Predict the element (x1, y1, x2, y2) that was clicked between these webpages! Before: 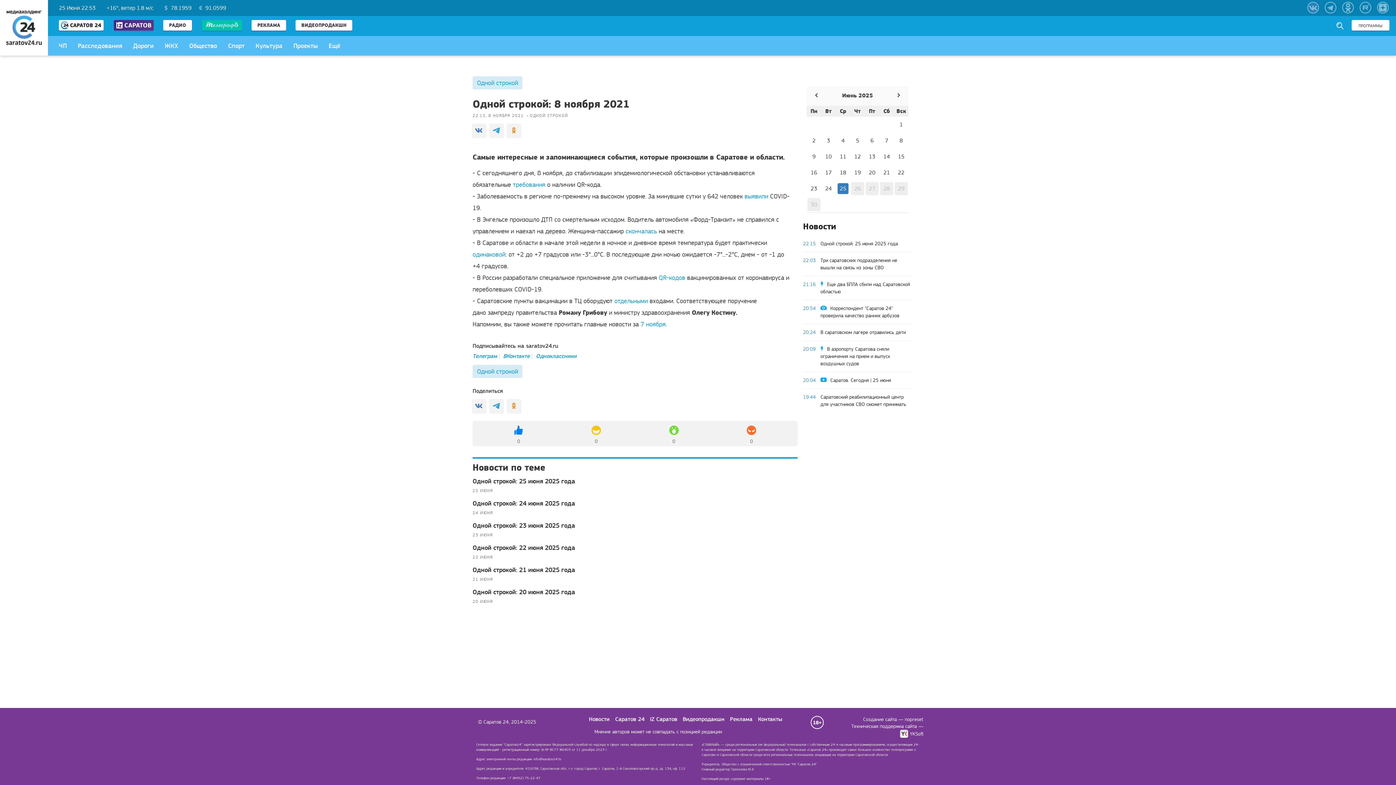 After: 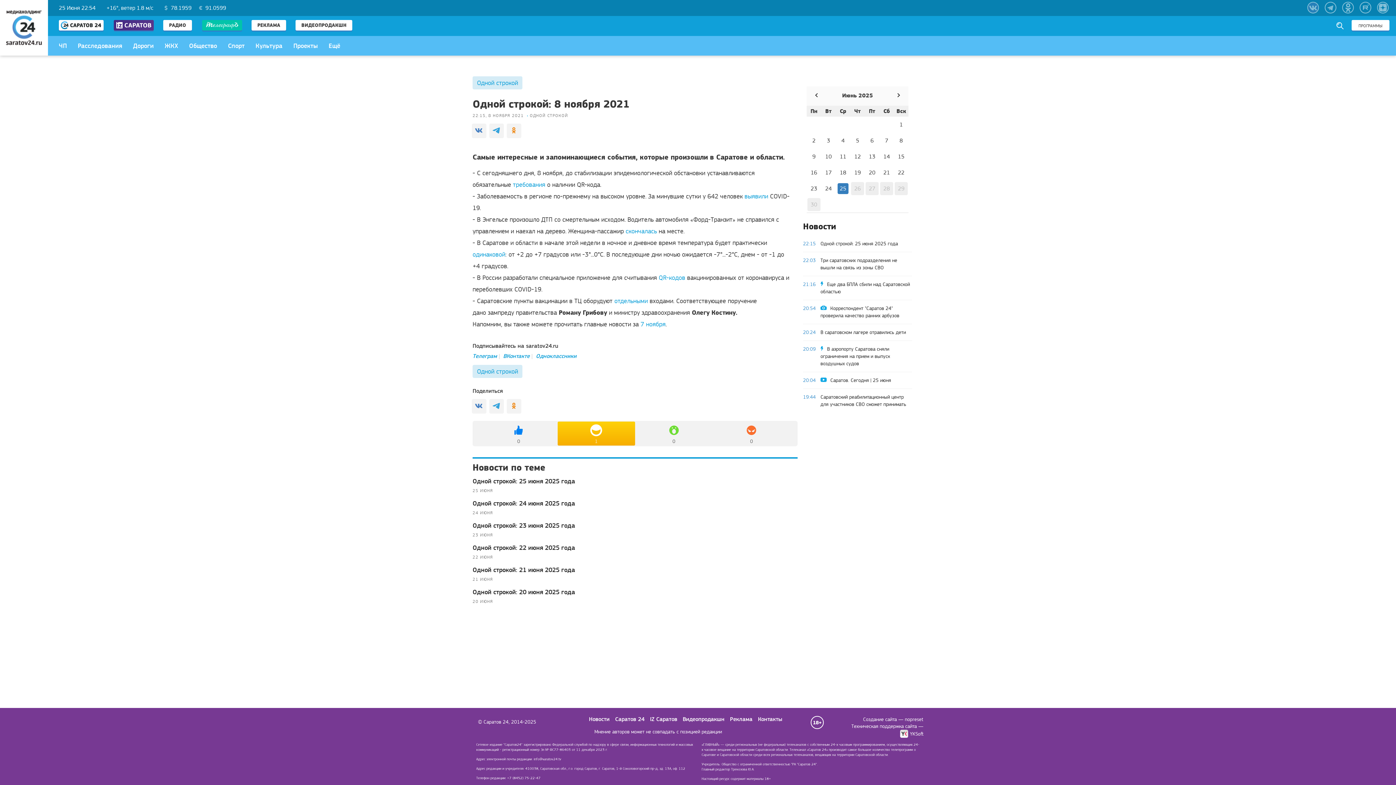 Action: label: 0 bbox: (557, 421, 635, 445)